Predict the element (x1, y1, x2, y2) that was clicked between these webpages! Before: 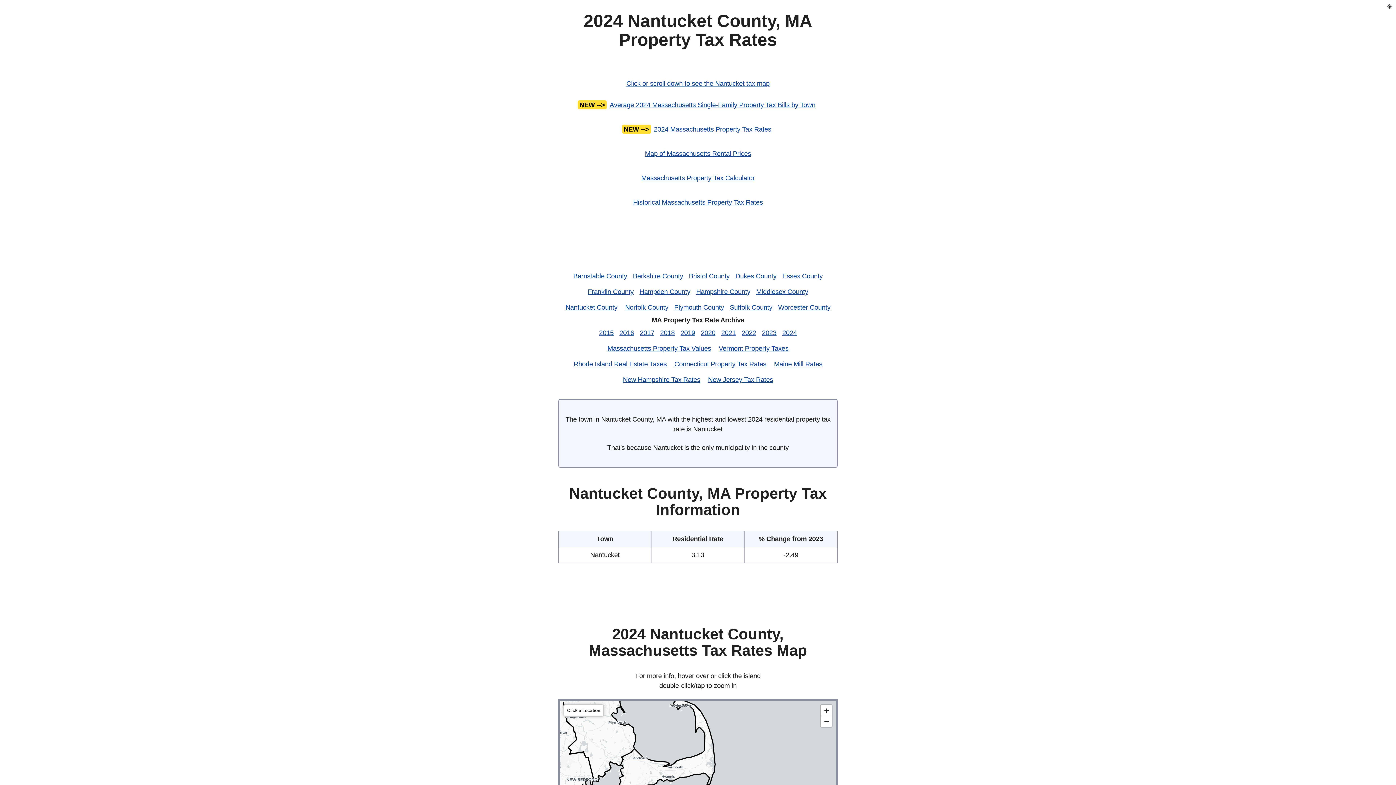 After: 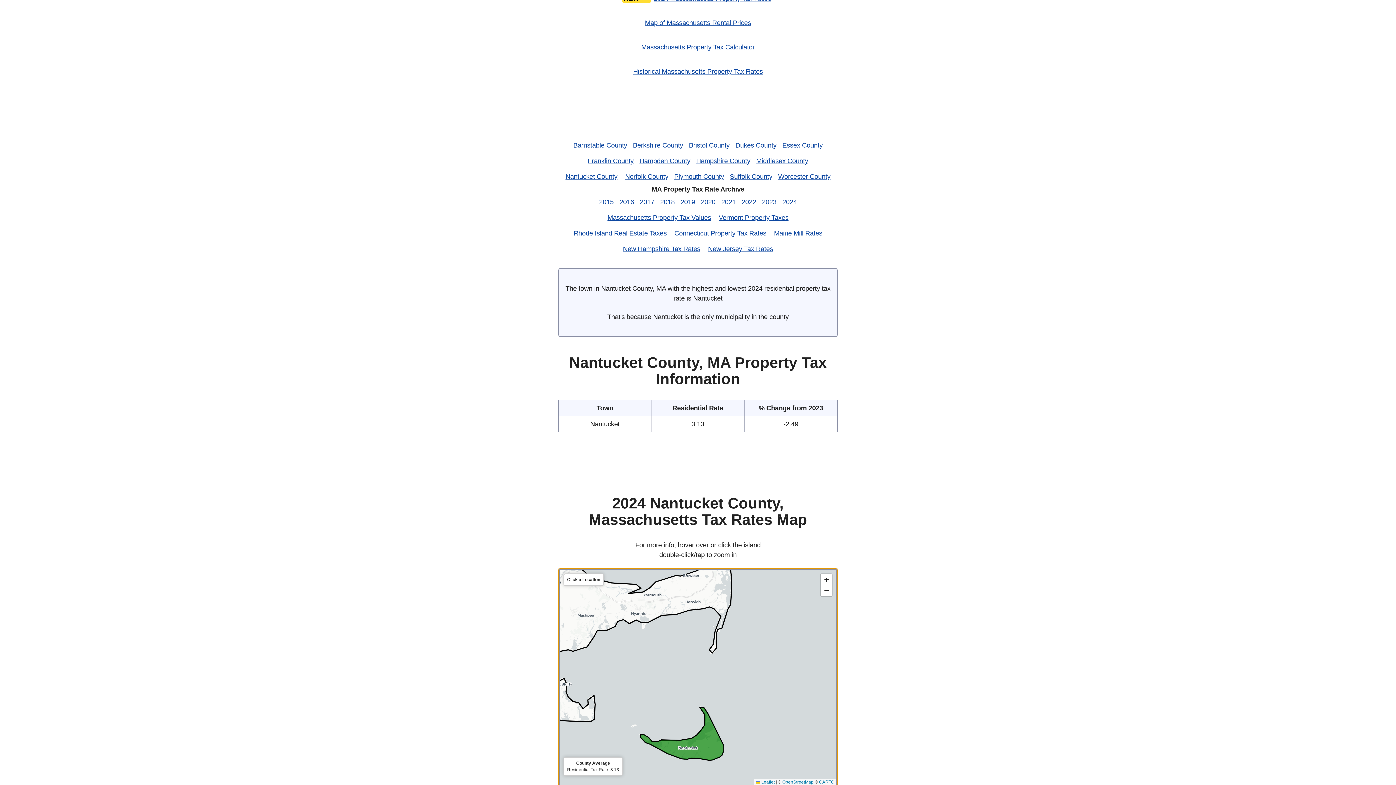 Action: bbox: (821, 705, 832, 716) label: Zoom in